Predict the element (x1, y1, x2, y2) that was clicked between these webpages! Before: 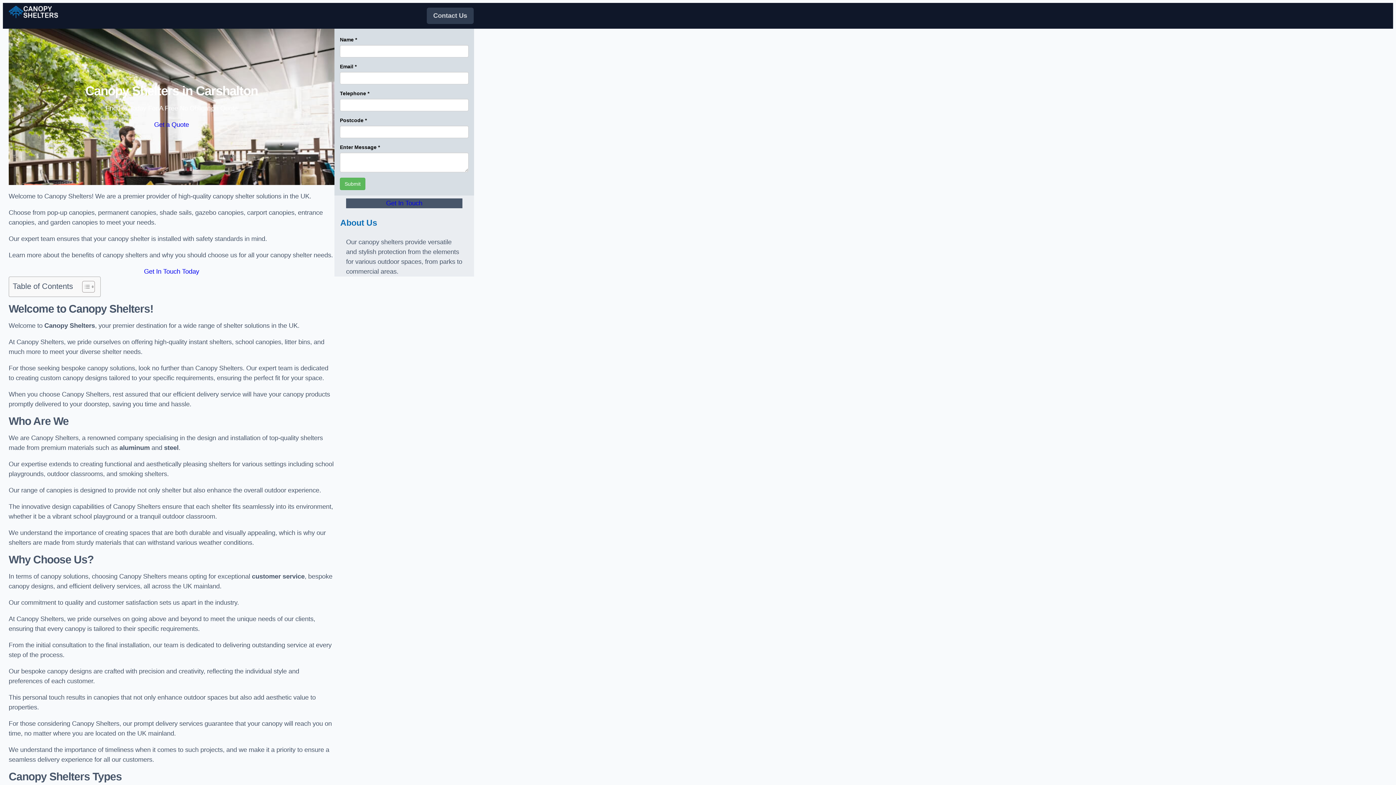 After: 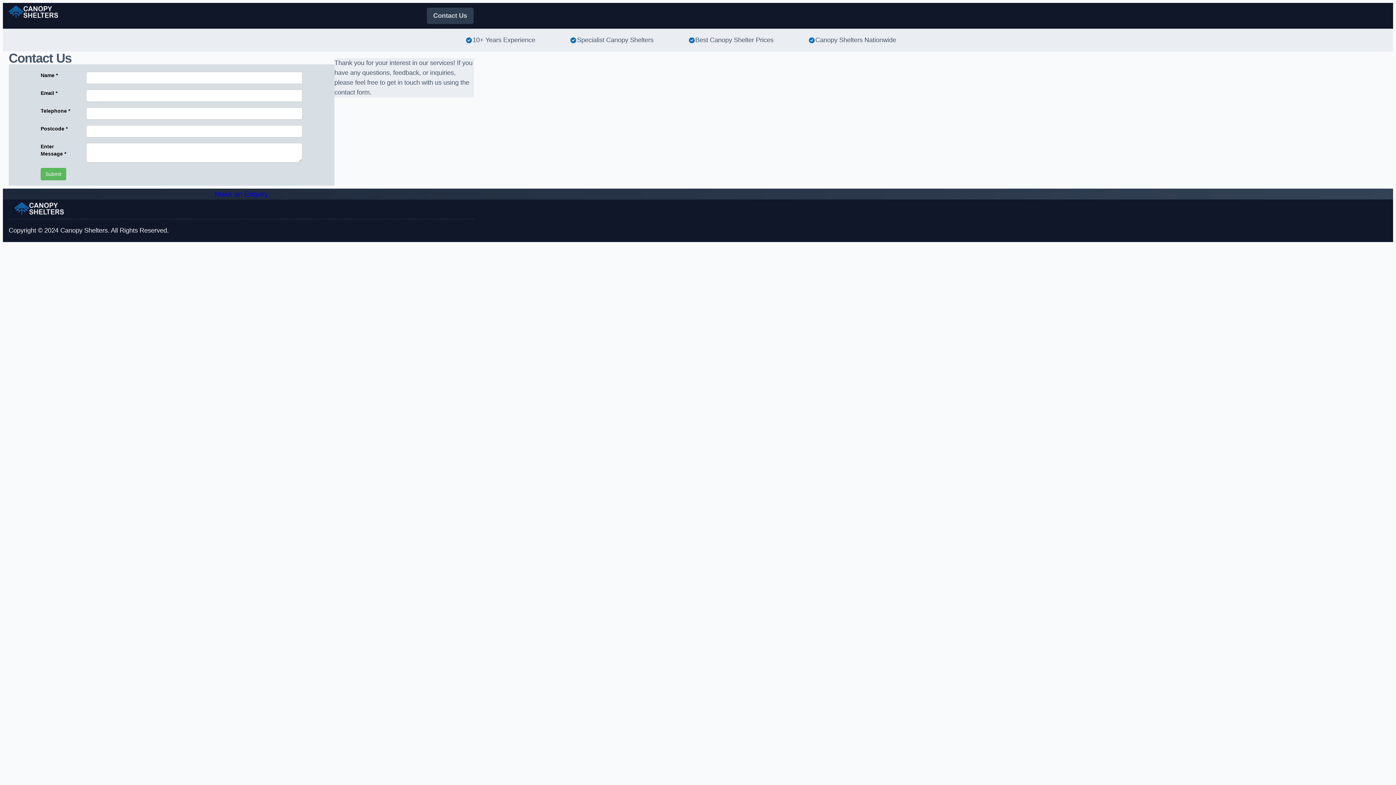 Action: label: Get In Touch bbox: (346, 198, 462, 208)